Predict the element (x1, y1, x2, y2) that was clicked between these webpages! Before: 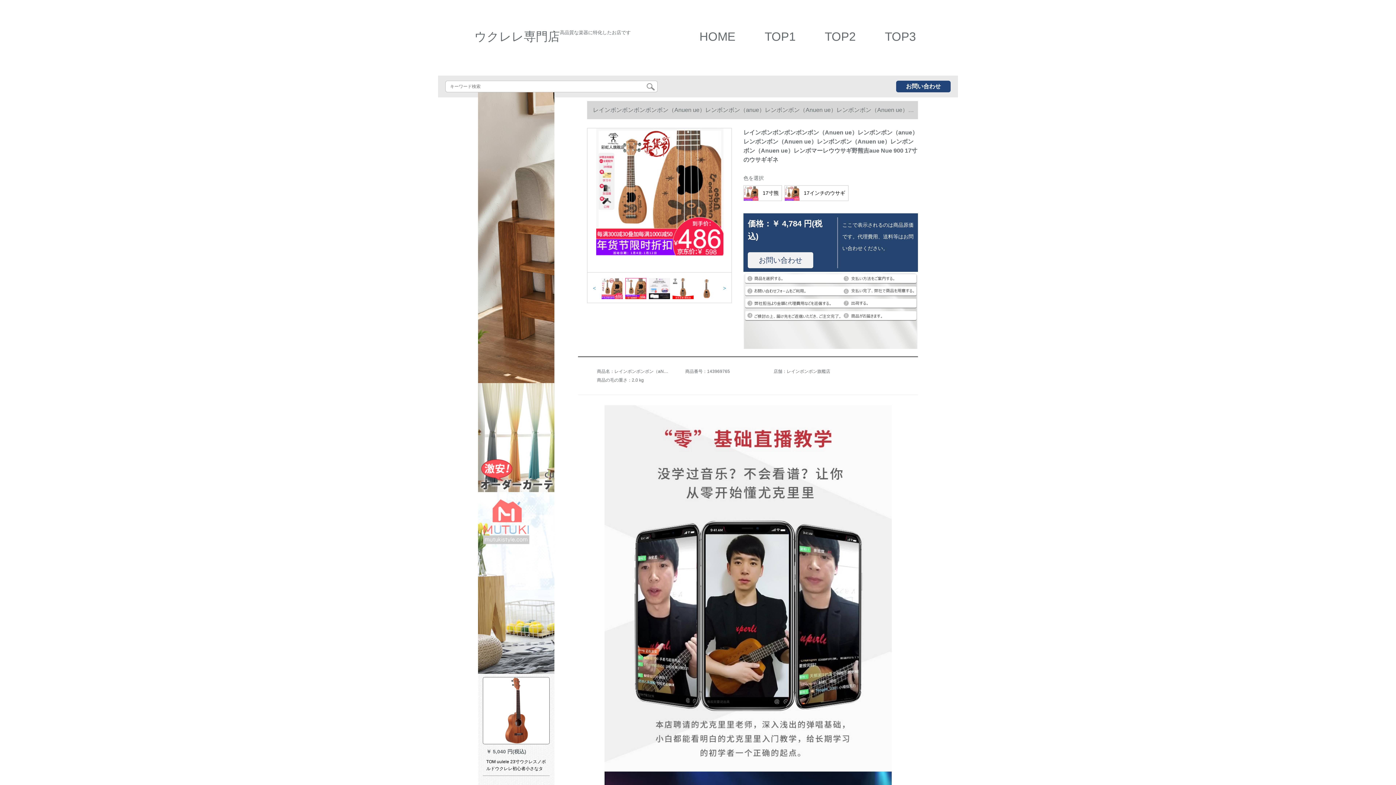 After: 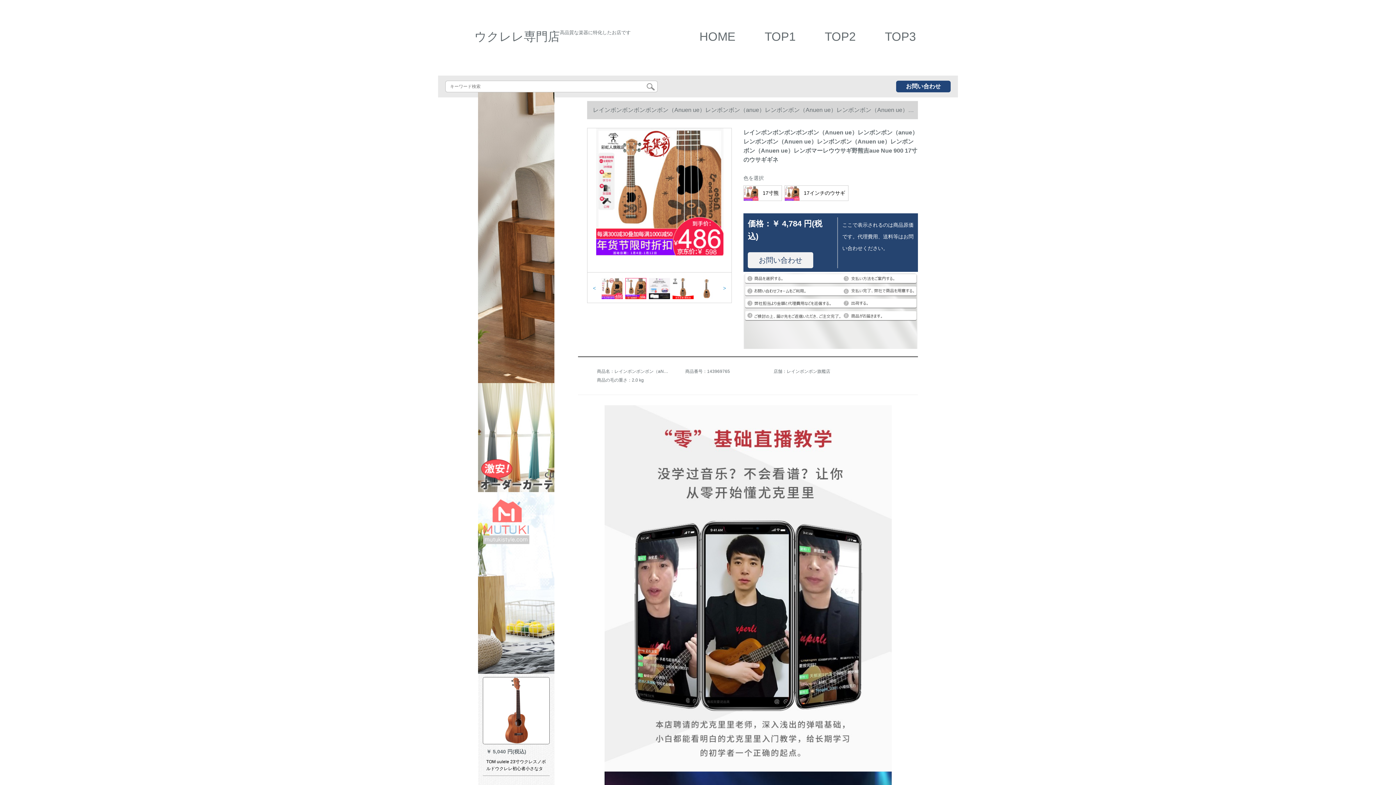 Action: bbox: (483, 708, 549, 713)